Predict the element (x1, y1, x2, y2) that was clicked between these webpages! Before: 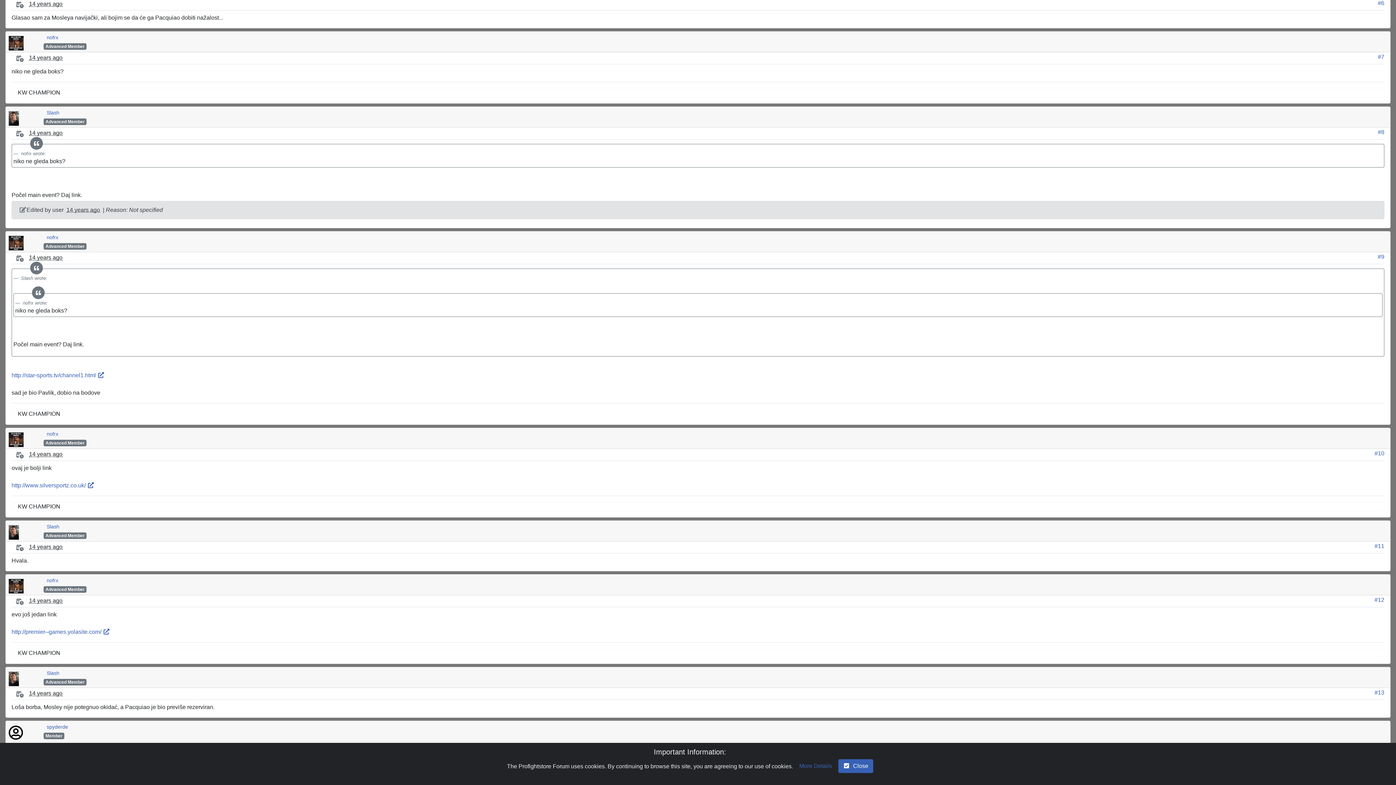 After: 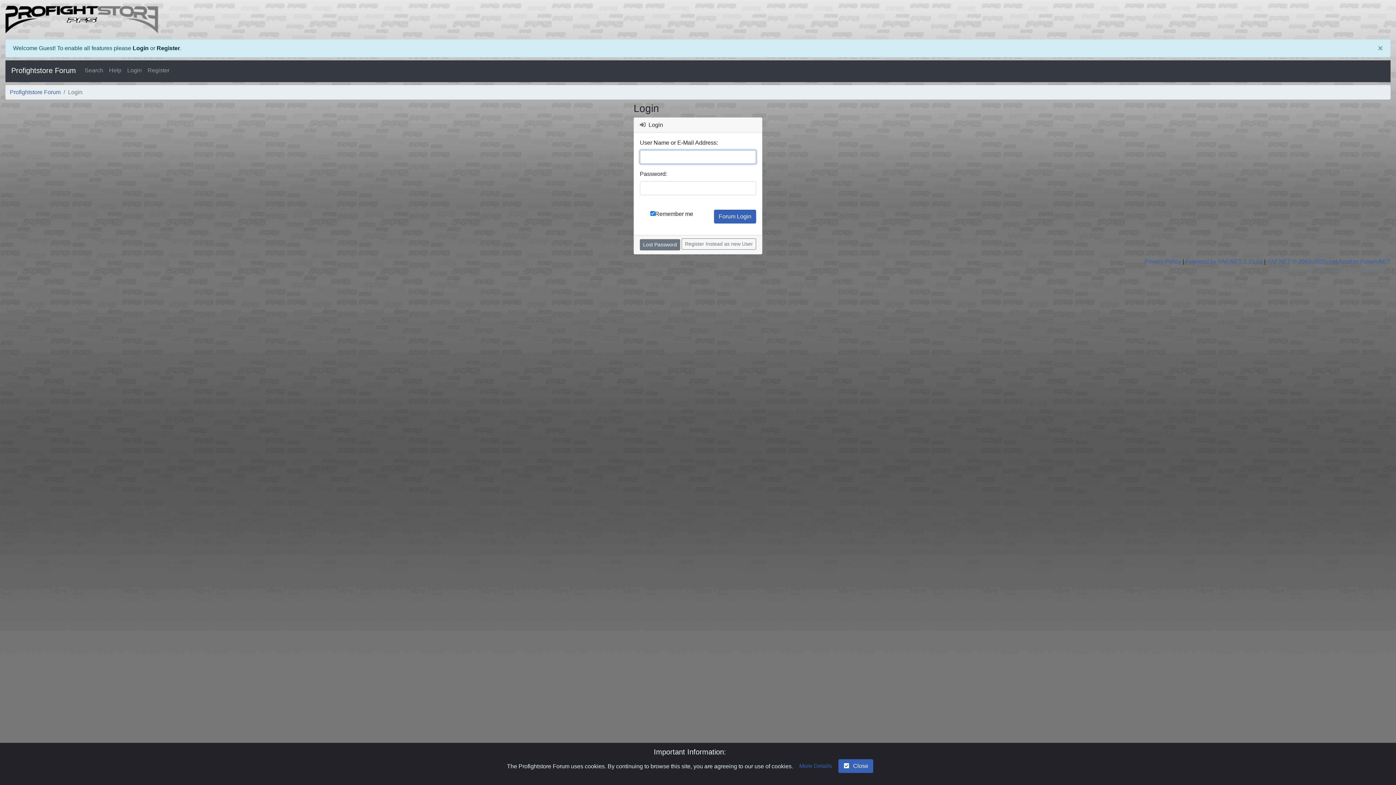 Action: label: nofrx bbox: (43, 576, 61, 585)